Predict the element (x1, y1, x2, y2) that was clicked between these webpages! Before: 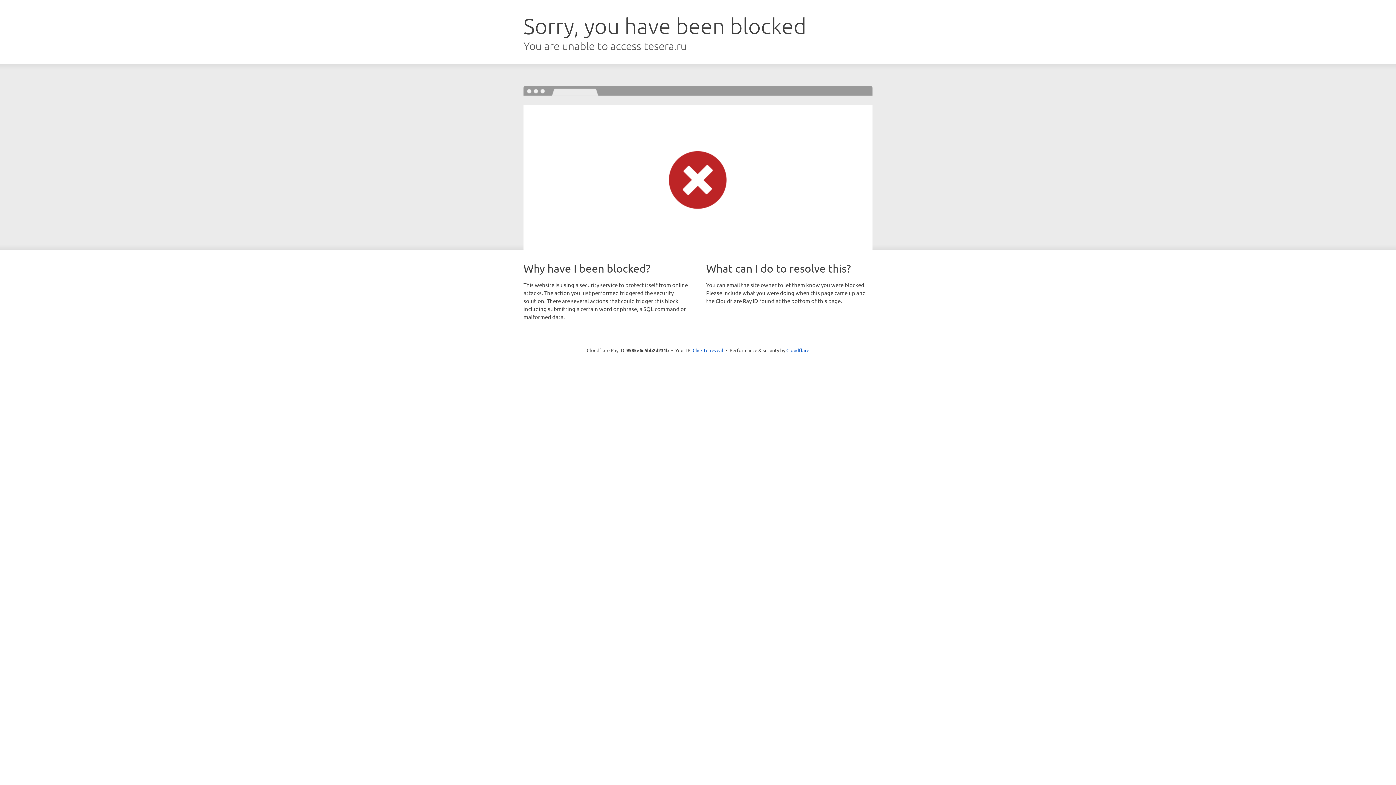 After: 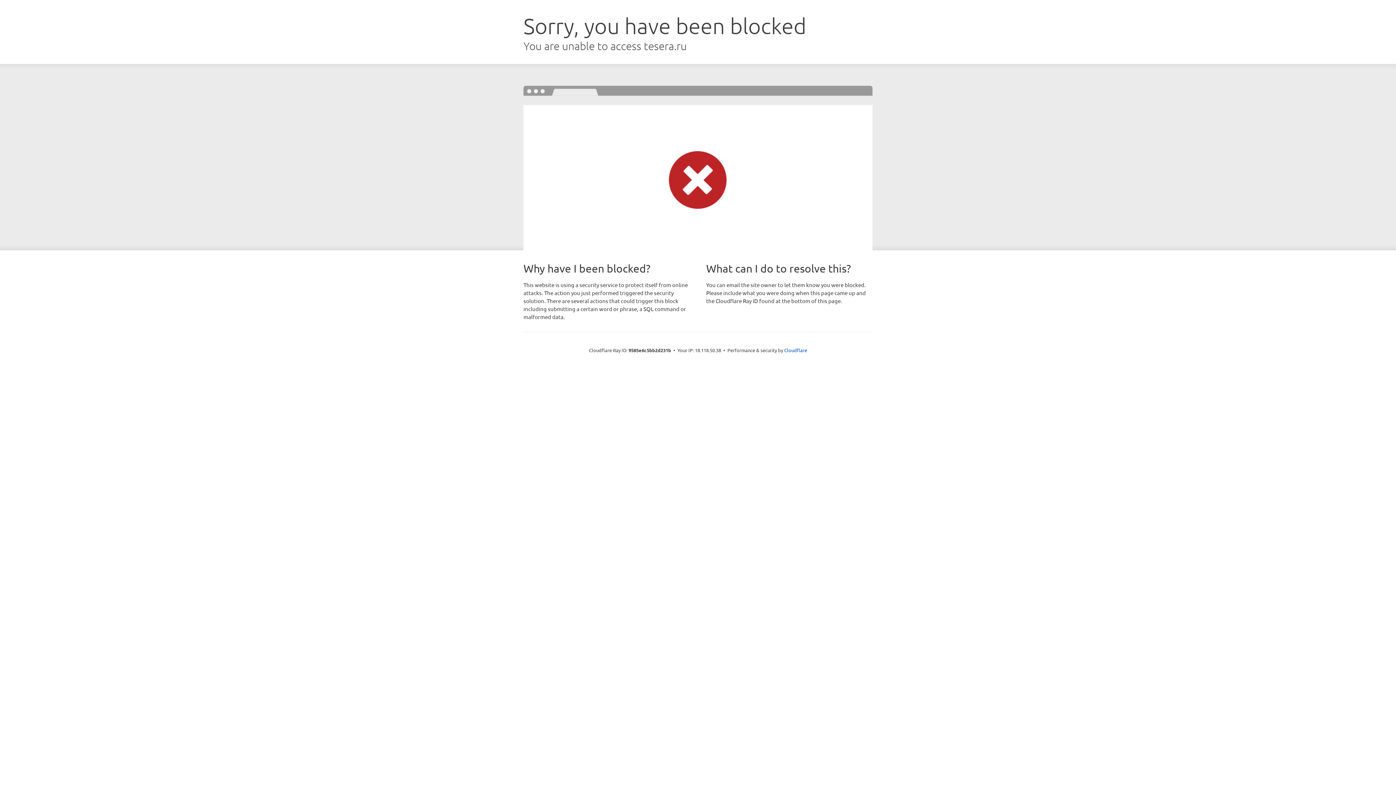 Action: bbox: (692, 346, 723, 353) label: Click to reveal